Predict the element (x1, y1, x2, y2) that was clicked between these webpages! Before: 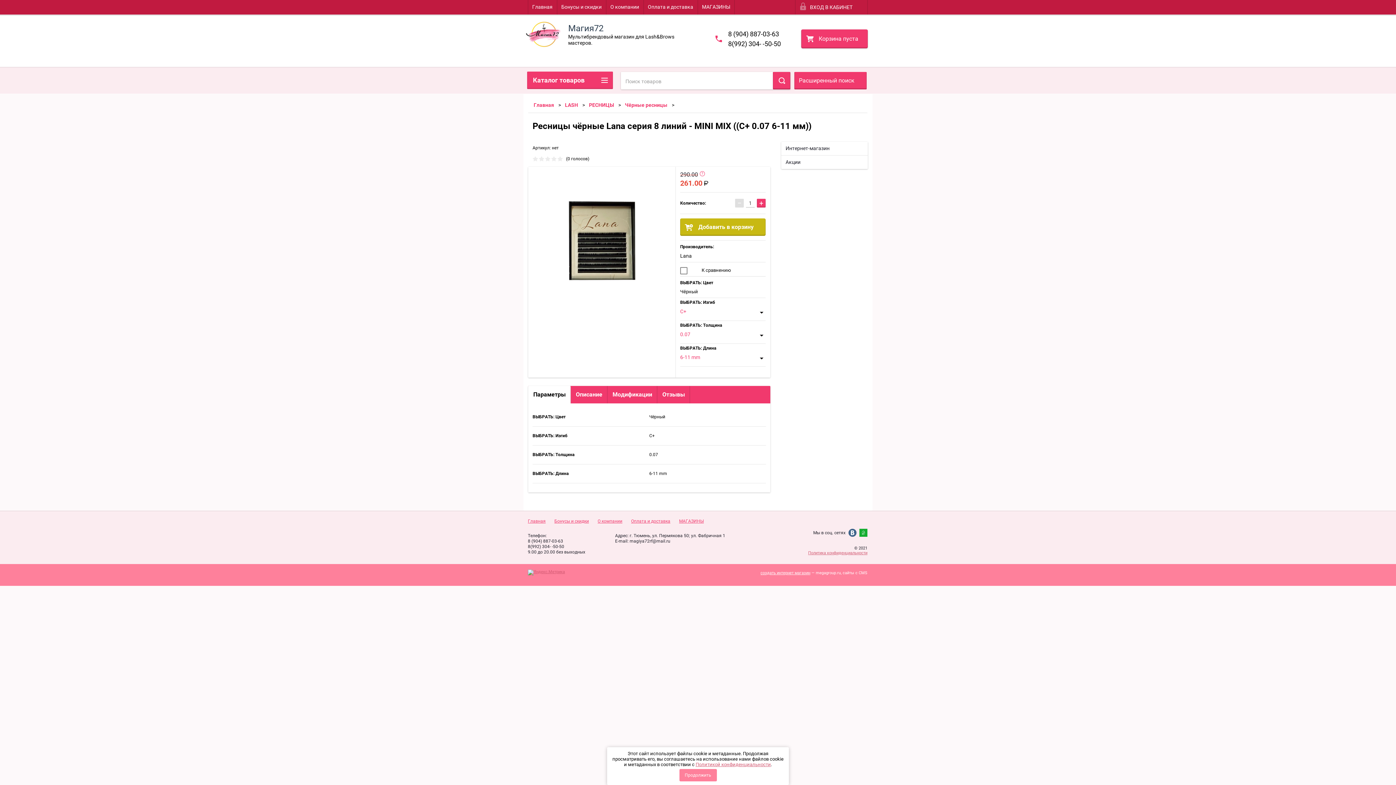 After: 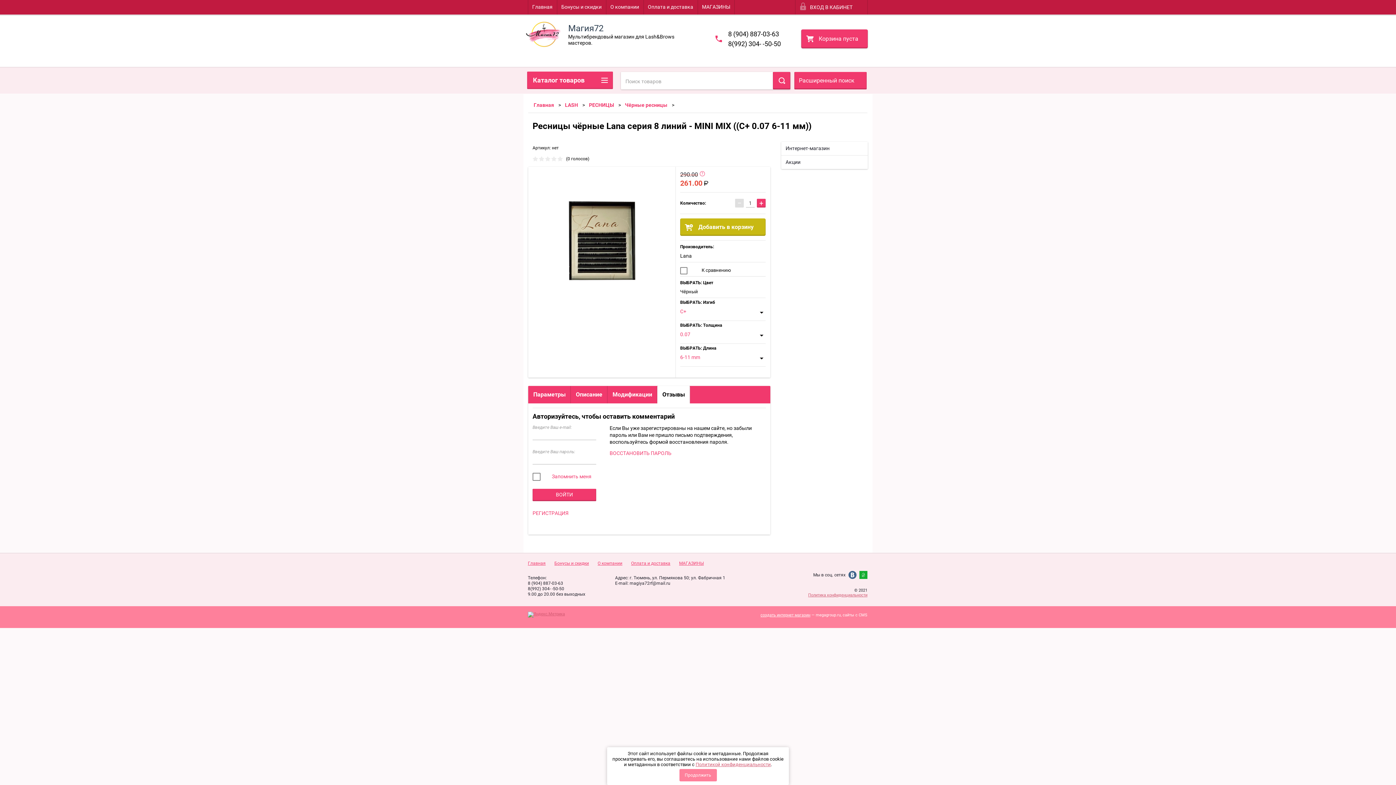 Action: bbox: (657, 386, 690, 403) label: Отзывы